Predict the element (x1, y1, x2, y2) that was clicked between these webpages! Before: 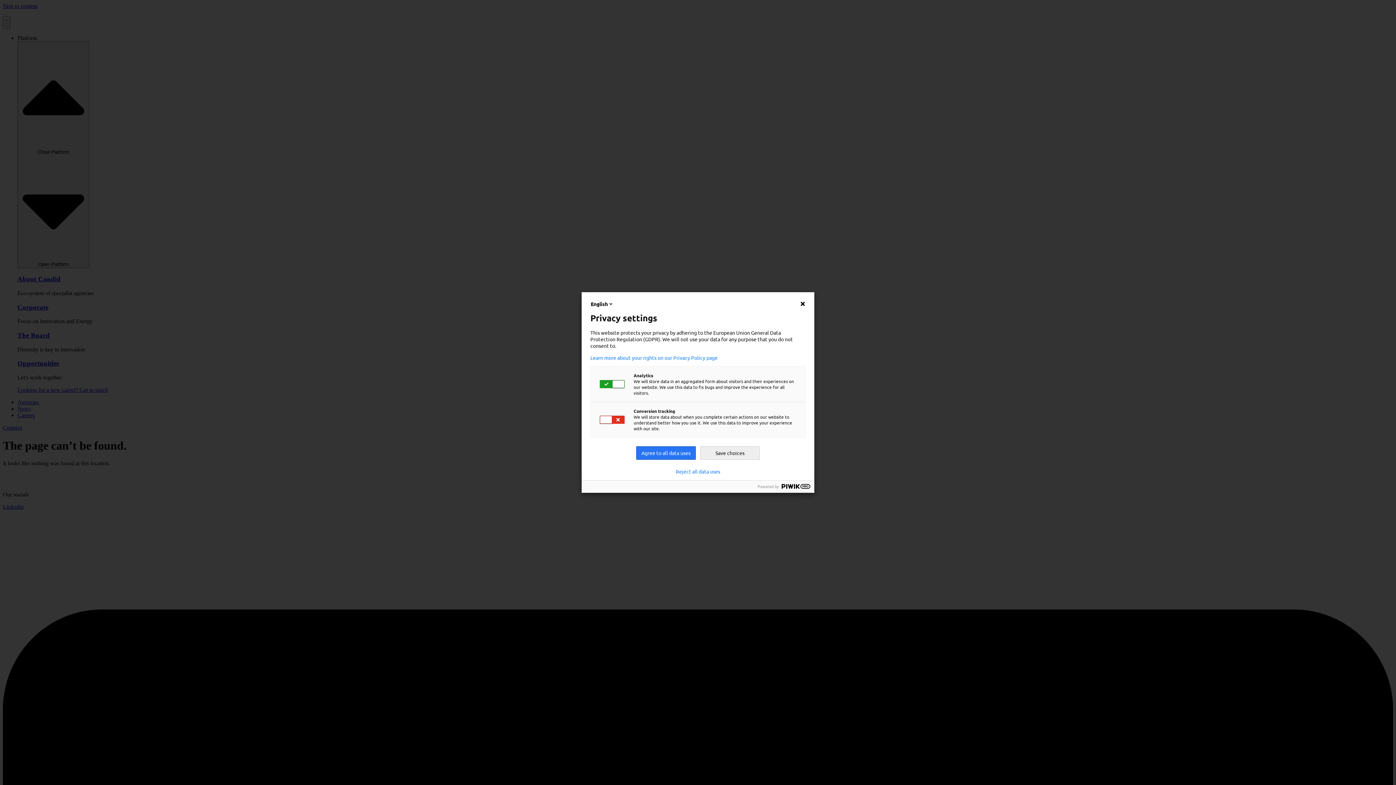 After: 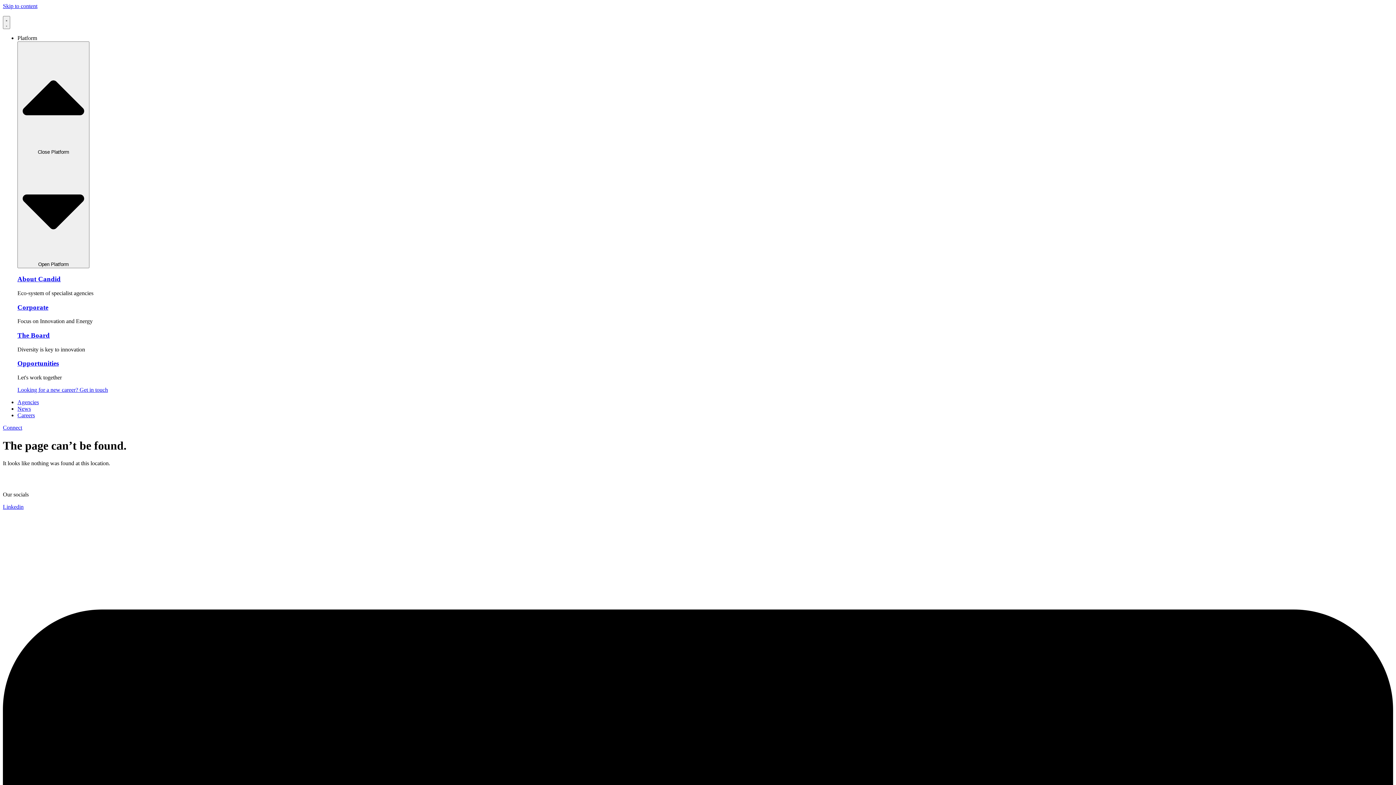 Action: label: Reject all data uses bbox: (676, 468, 720, 474)